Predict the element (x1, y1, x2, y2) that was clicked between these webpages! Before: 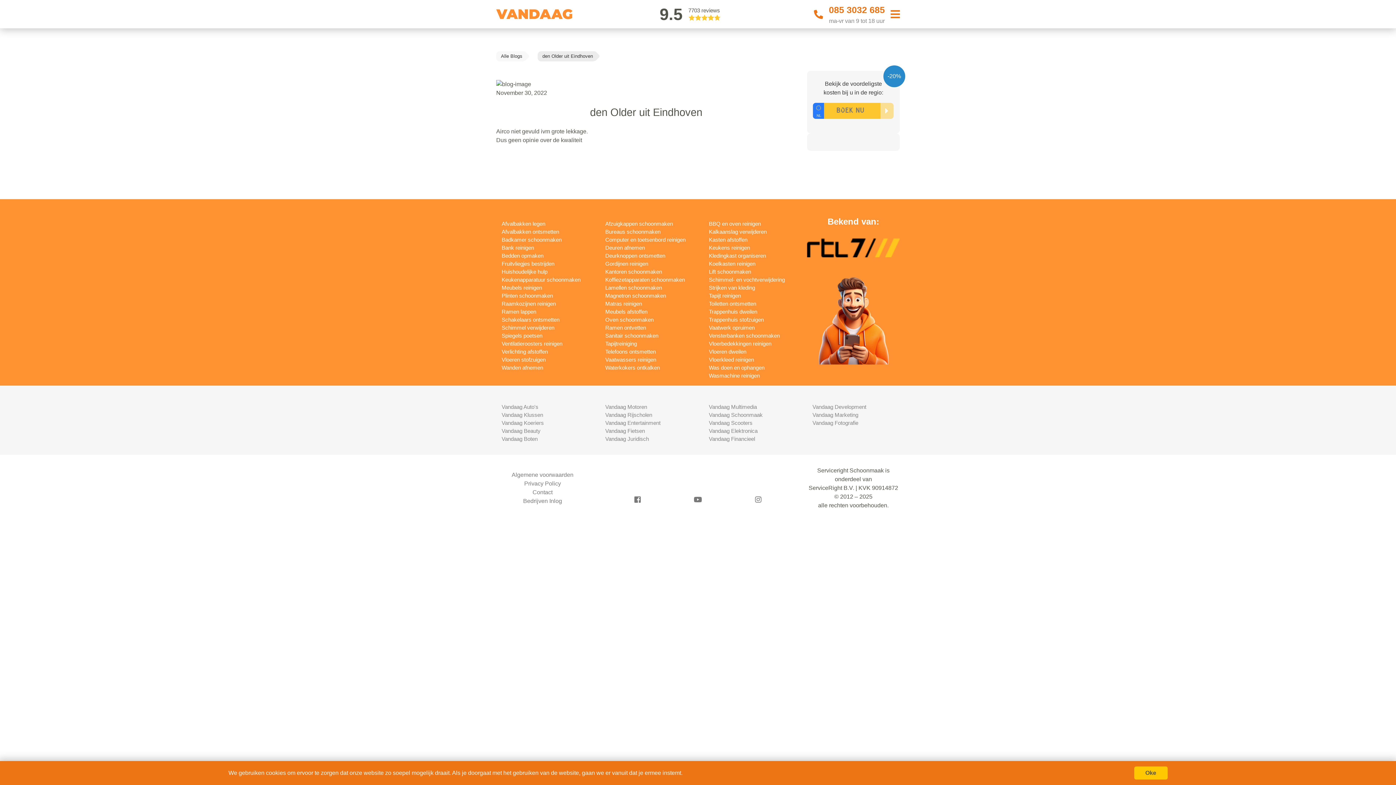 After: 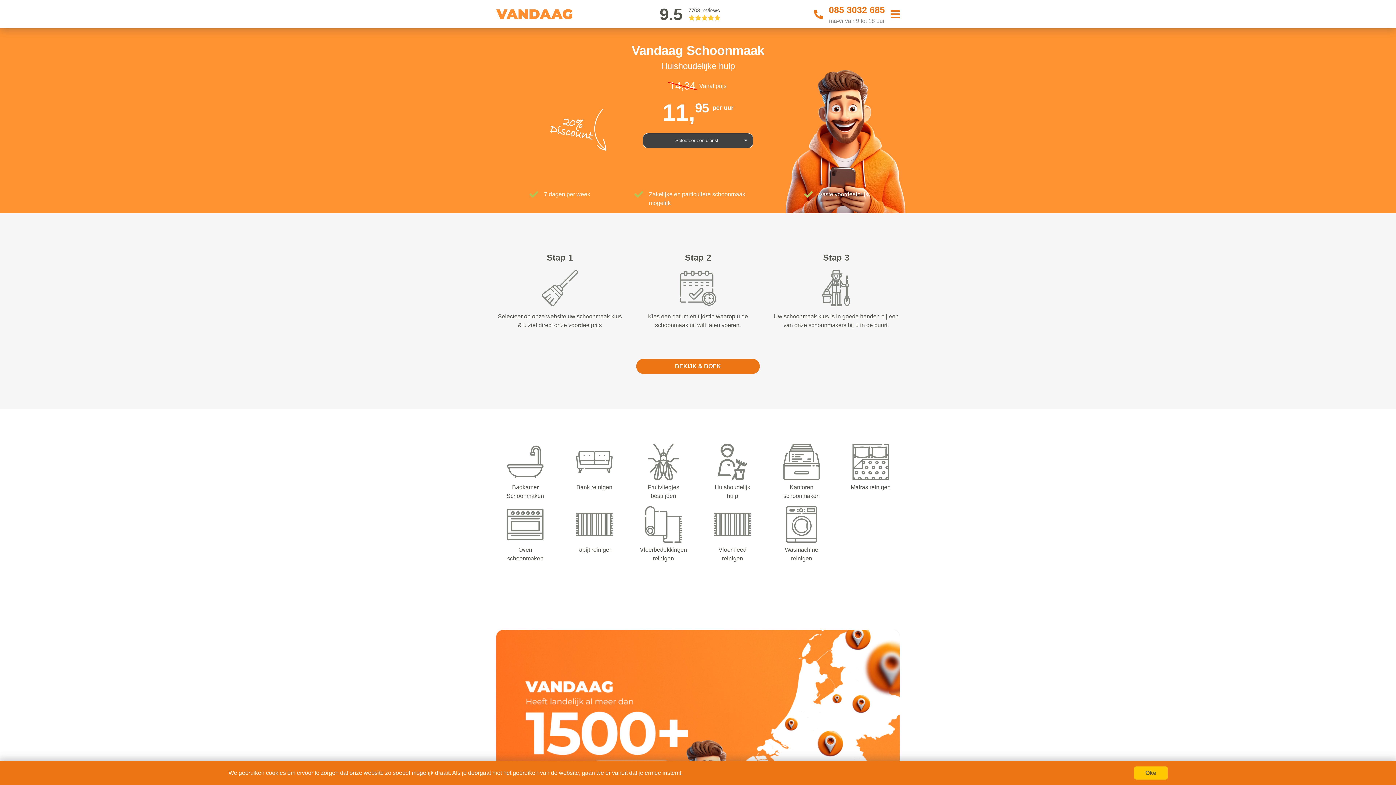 Action: bbox: (496, 2, 572, 25)